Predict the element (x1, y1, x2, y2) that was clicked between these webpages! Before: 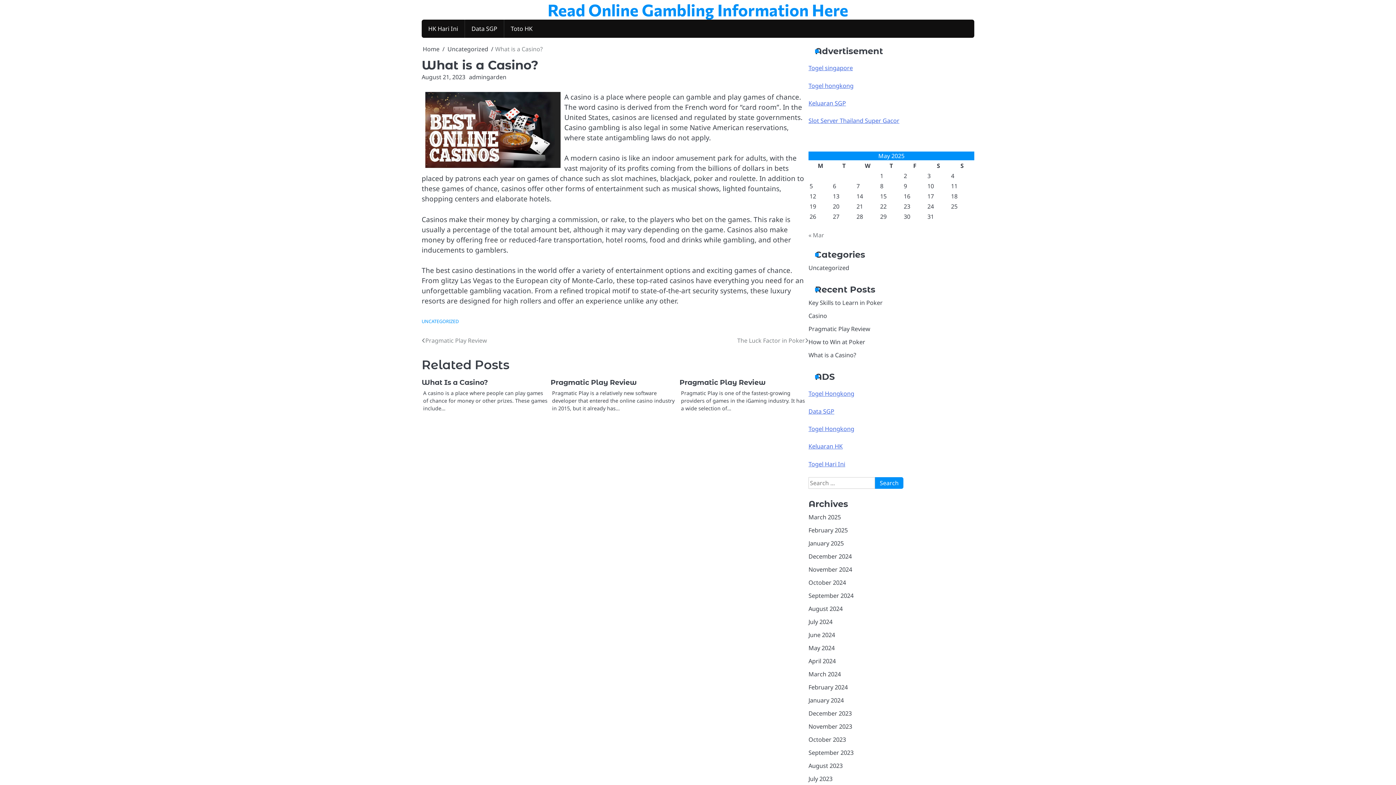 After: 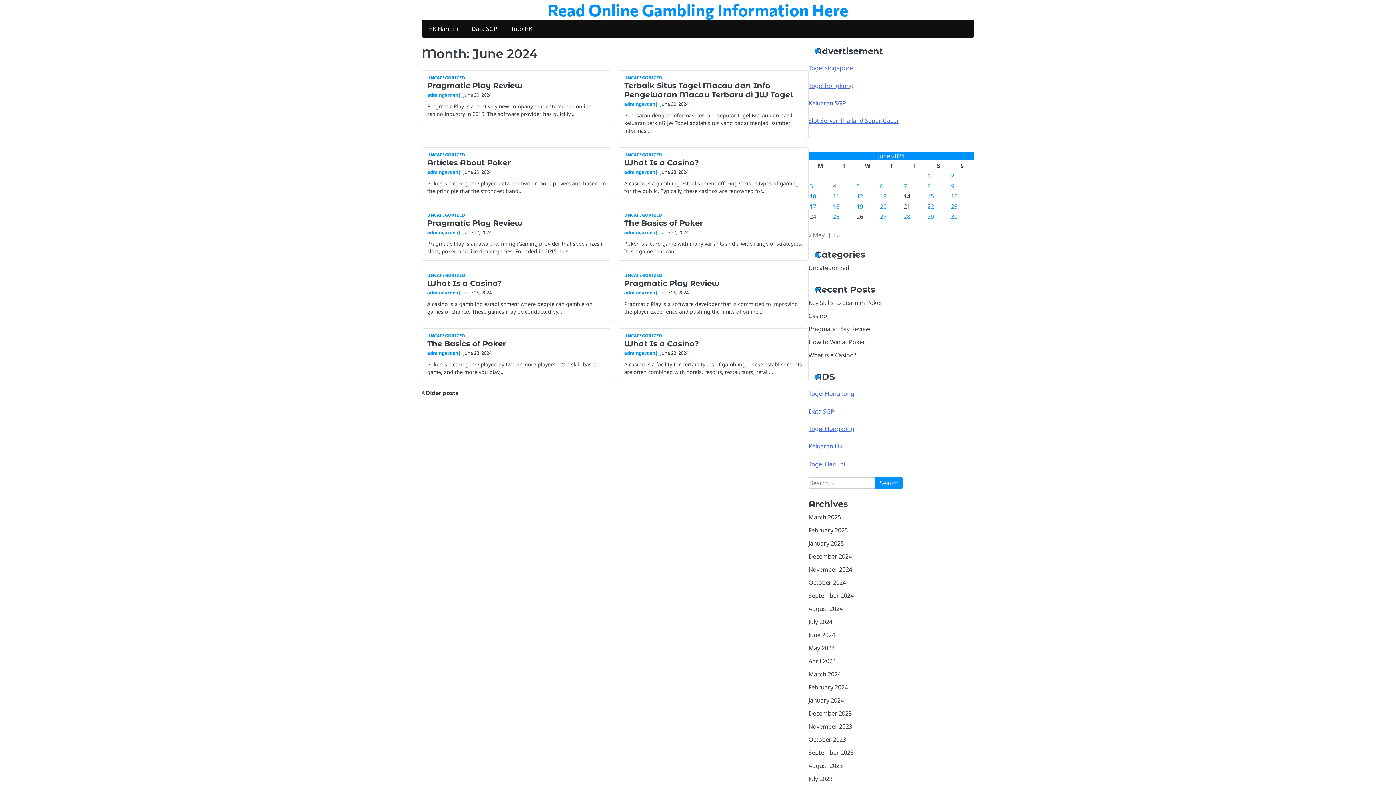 Action: label: June 2024 bbox: (808, 631, 835, 639)